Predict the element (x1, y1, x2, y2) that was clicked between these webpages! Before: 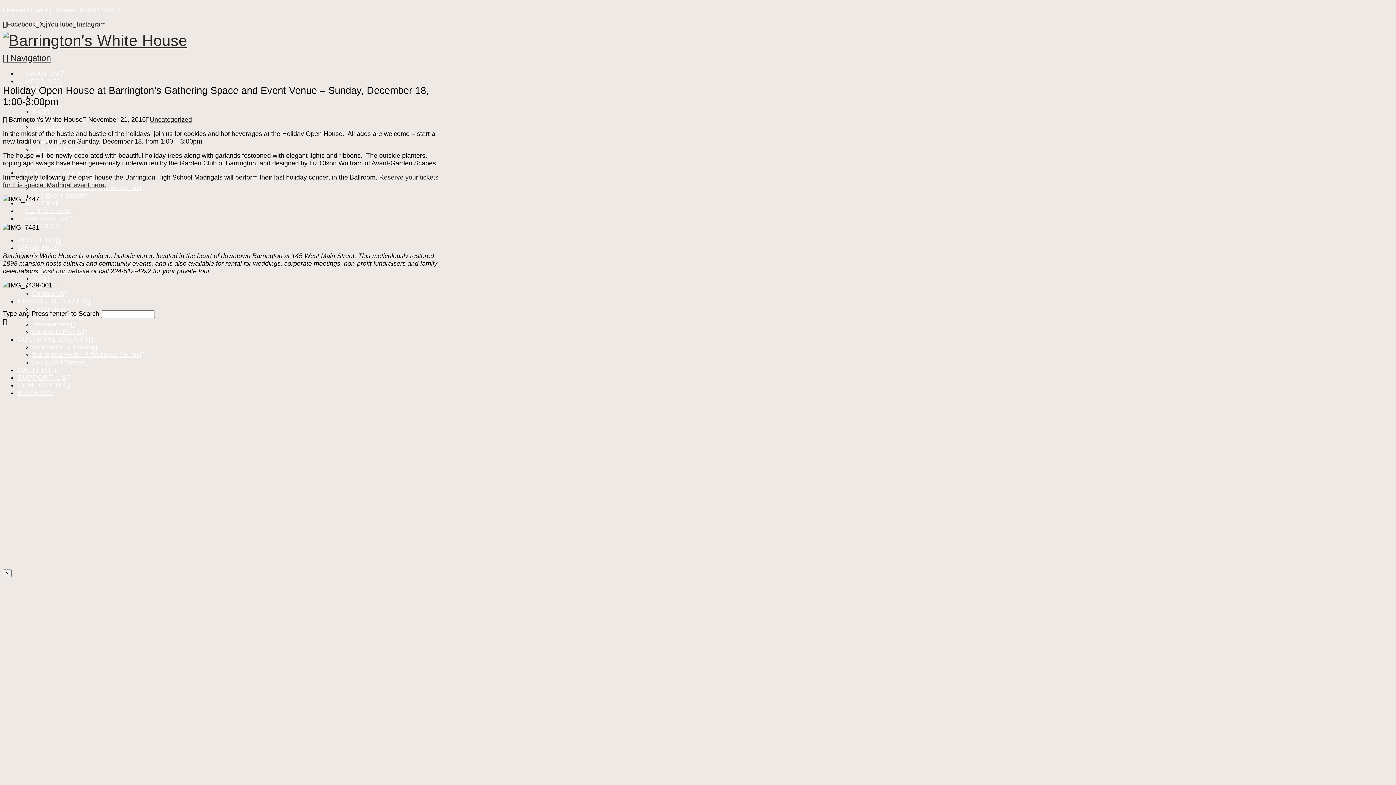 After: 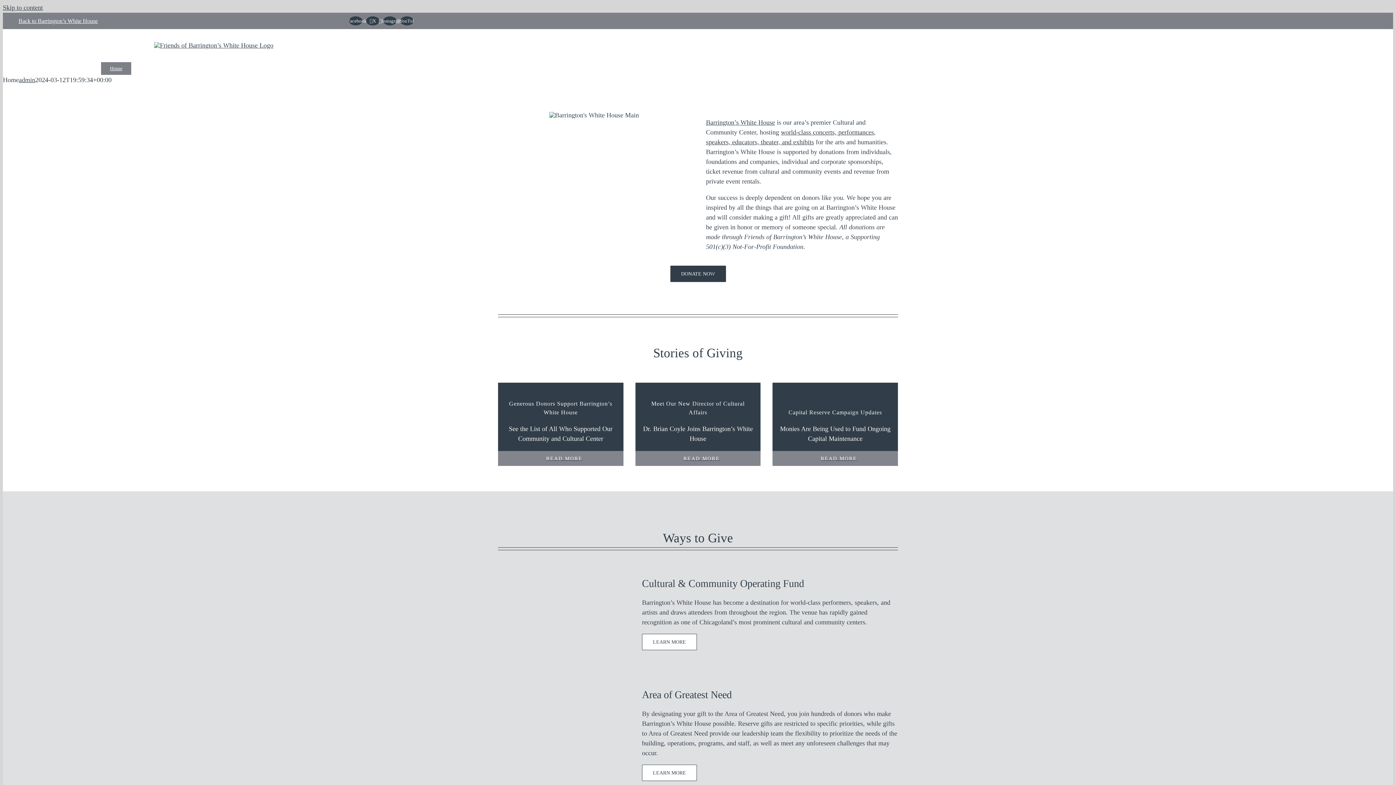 Action: label: Donate bbox: (53, 6, 74, 13)